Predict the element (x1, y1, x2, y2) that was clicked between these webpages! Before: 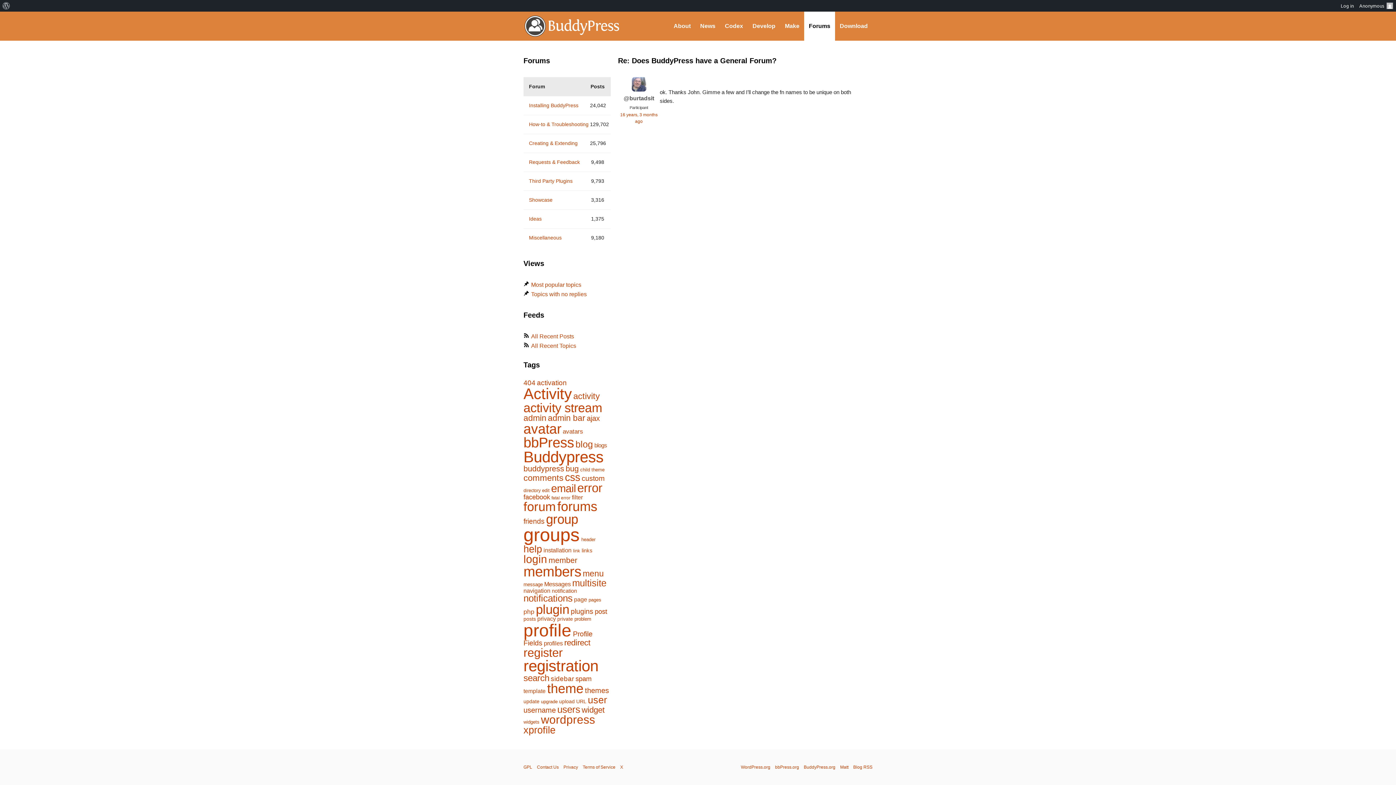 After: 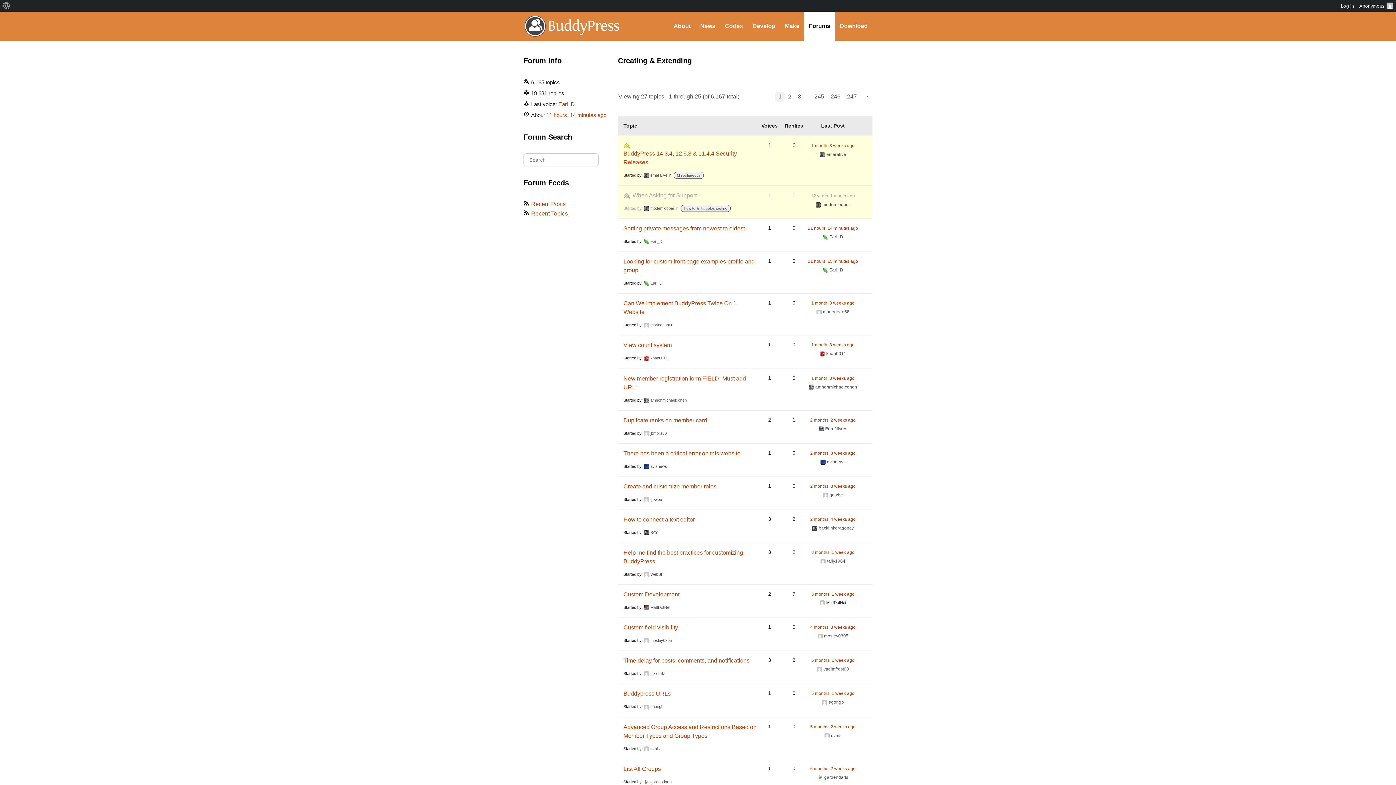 Action: label: Creating & Extending bbox: (529, 140, 577, 146)